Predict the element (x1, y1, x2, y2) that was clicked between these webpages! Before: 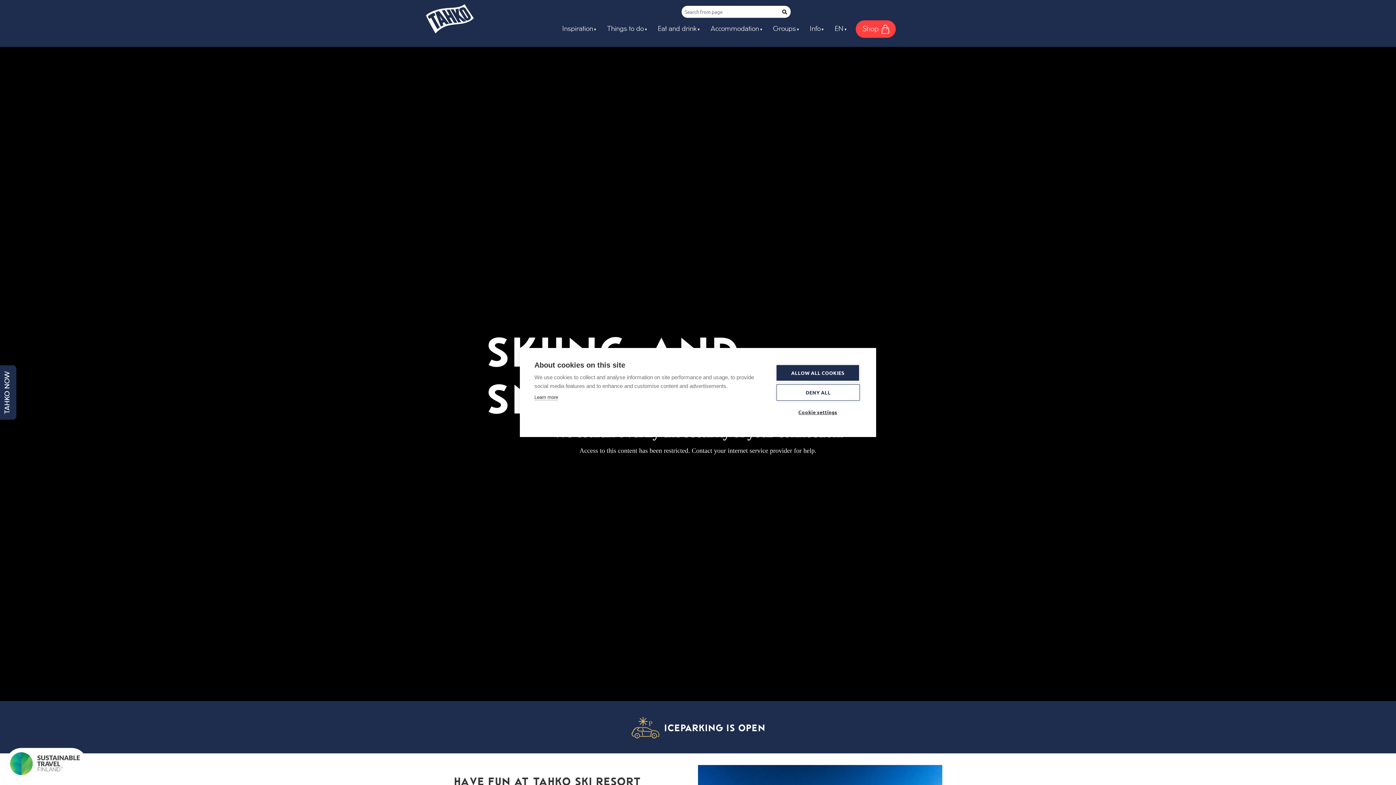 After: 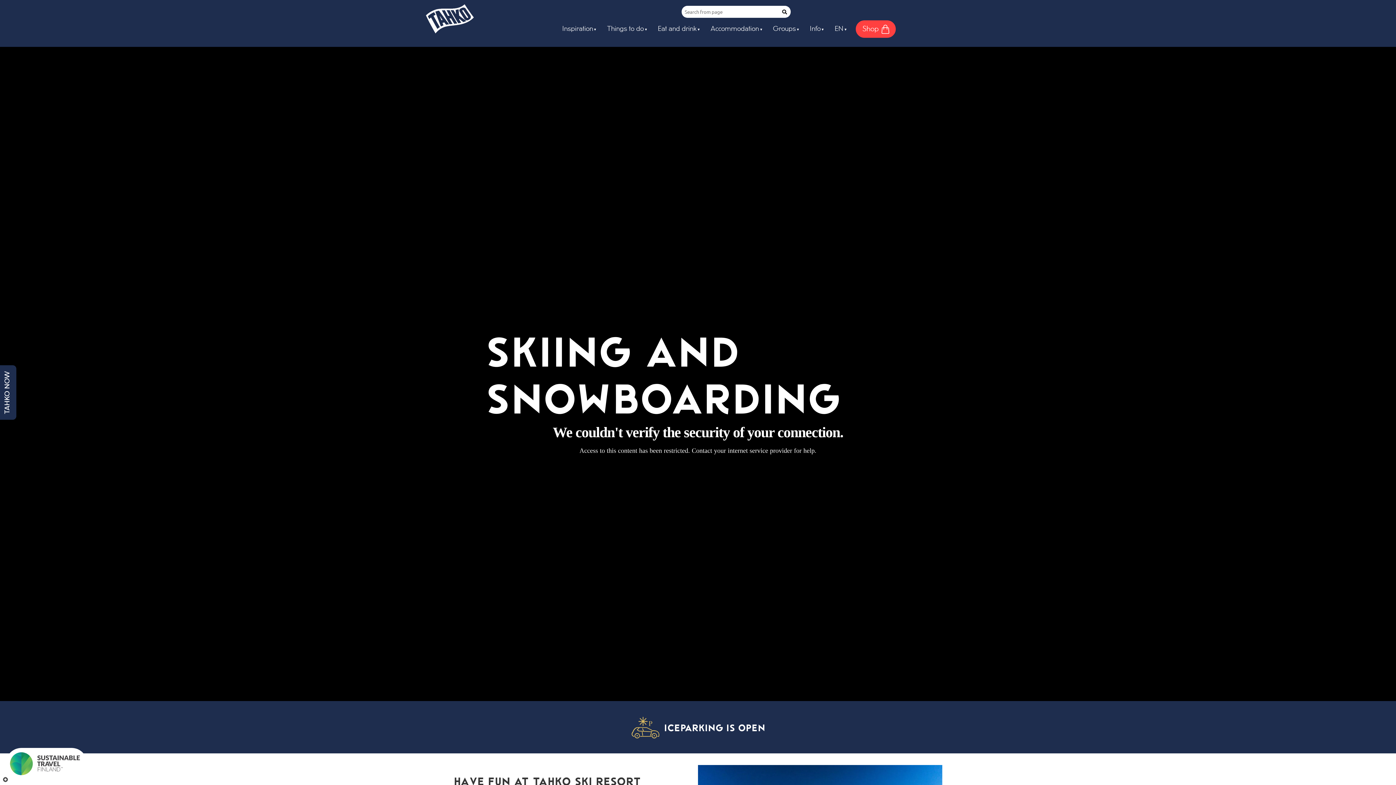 Action: label: ALLOW ALL COOKIES bbox: (776, 365, 859, 380)